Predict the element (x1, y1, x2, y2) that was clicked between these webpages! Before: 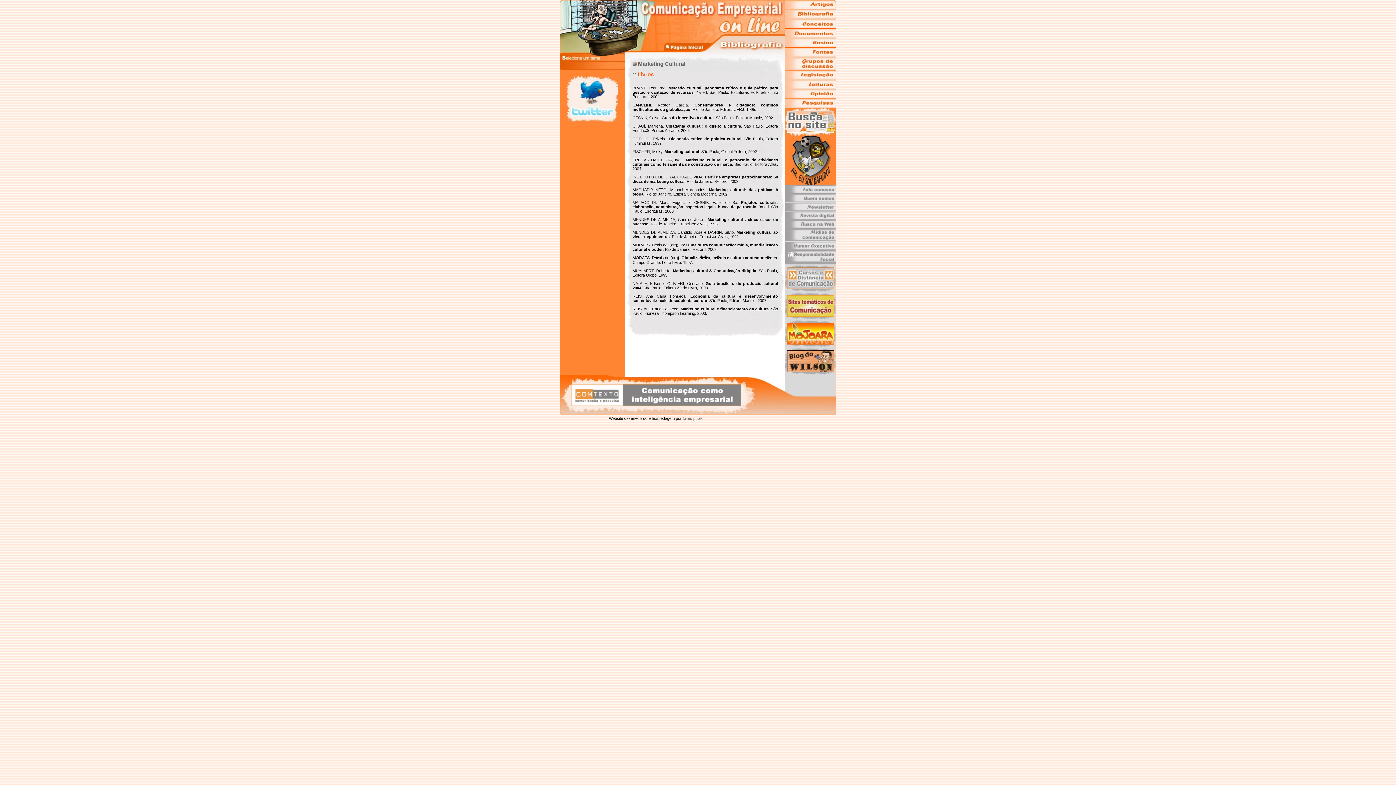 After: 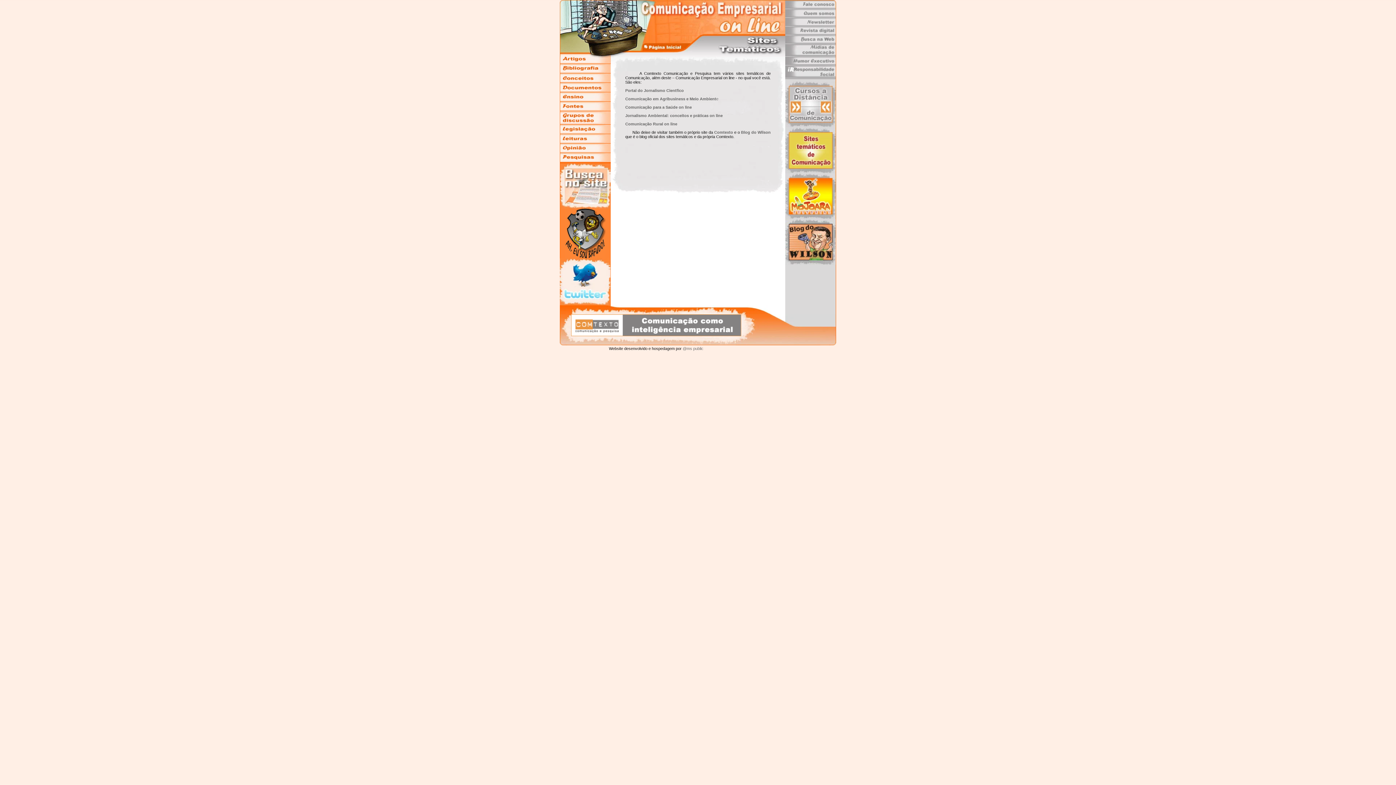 Action: bbox: (787, 312, 834, 318)